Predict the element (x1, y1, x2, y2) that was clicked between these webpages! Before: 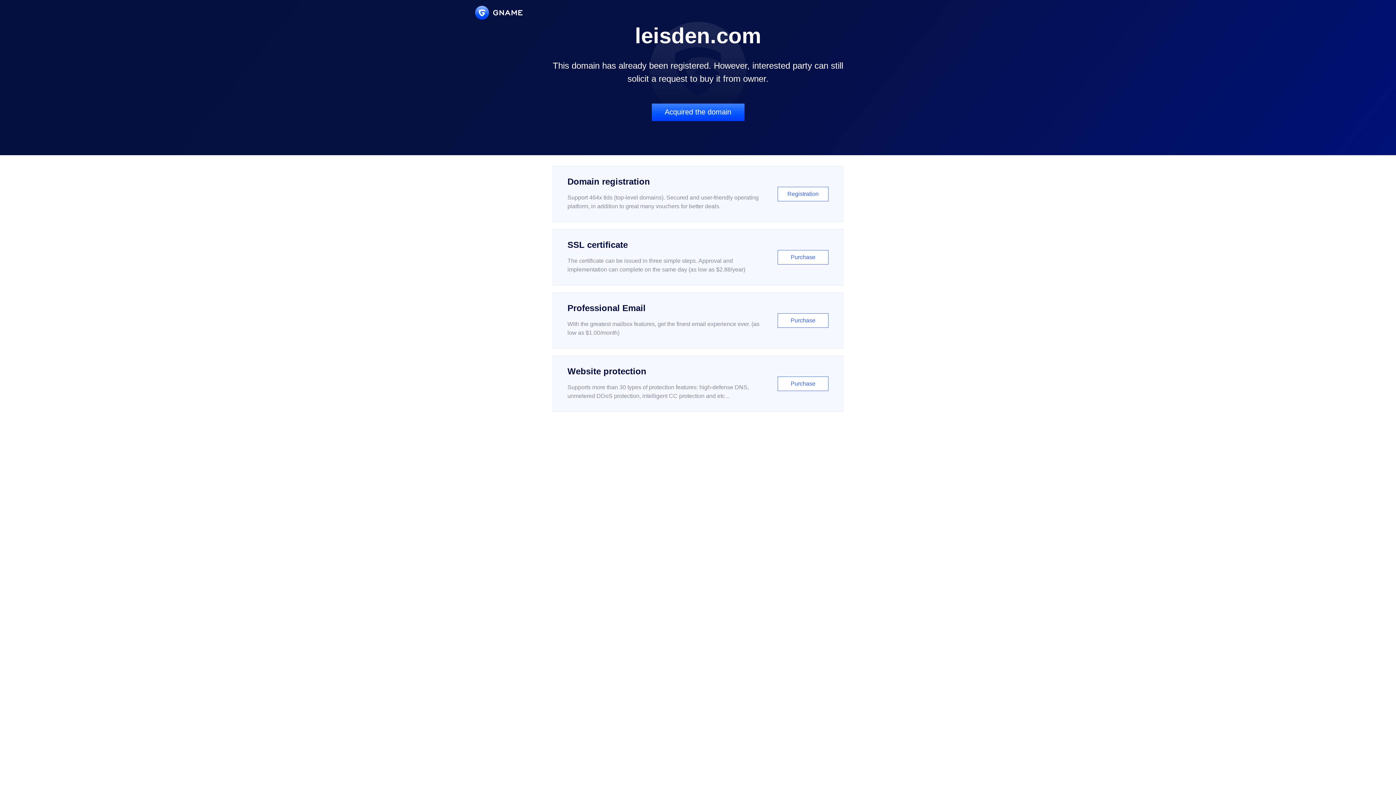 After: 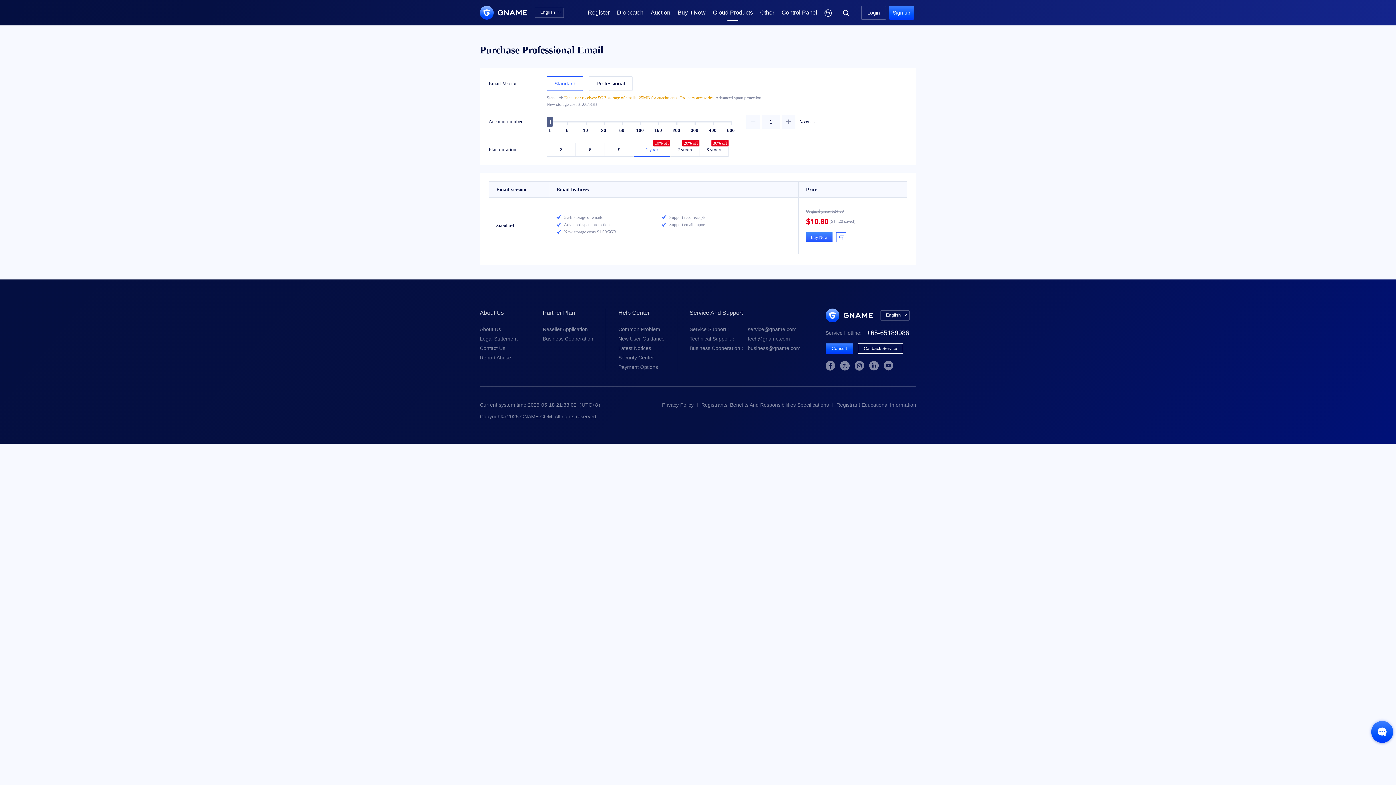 Action: bbox: (552, 292, 843, 348) label: Professional Email

With the greatest mailbox features, get the finest email experience ever. (as low as $1.00/month)

Purchase